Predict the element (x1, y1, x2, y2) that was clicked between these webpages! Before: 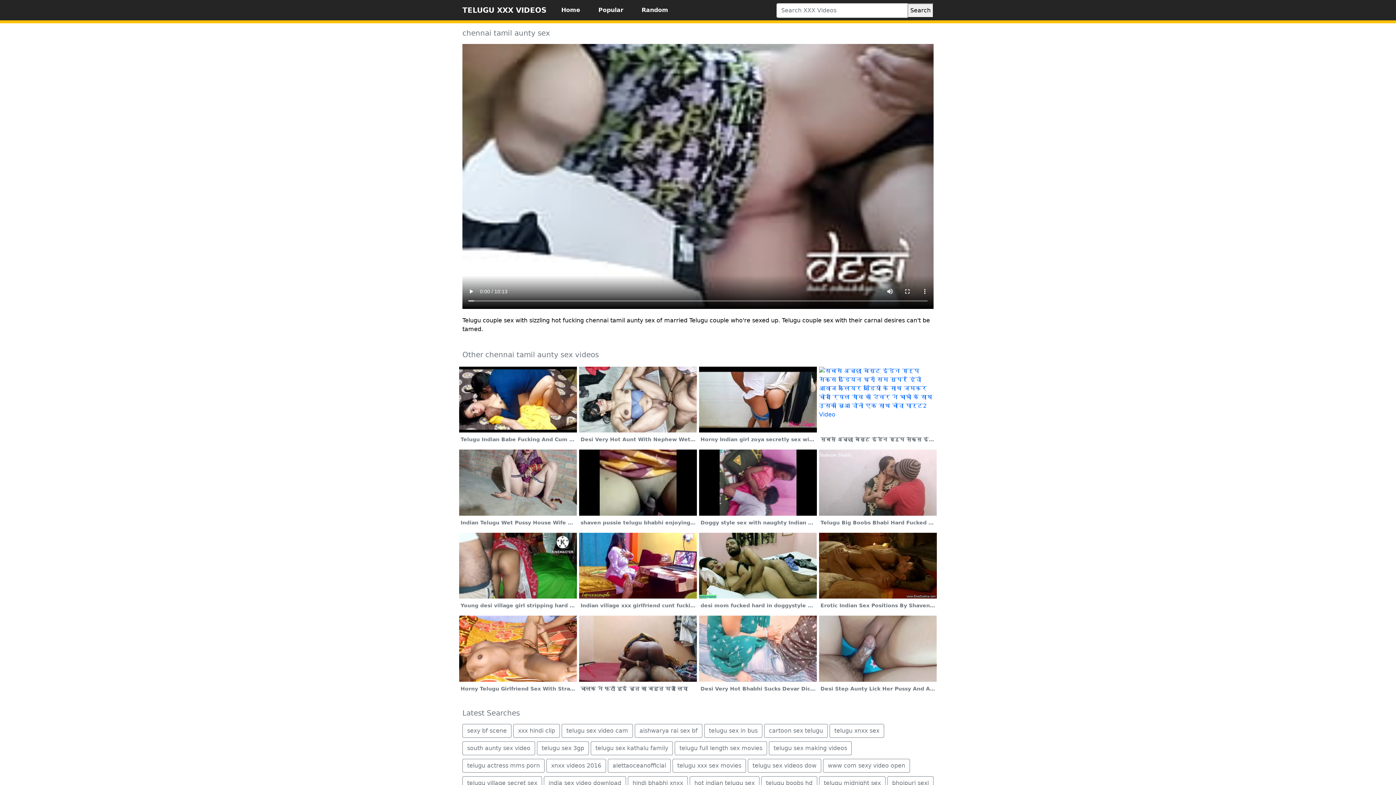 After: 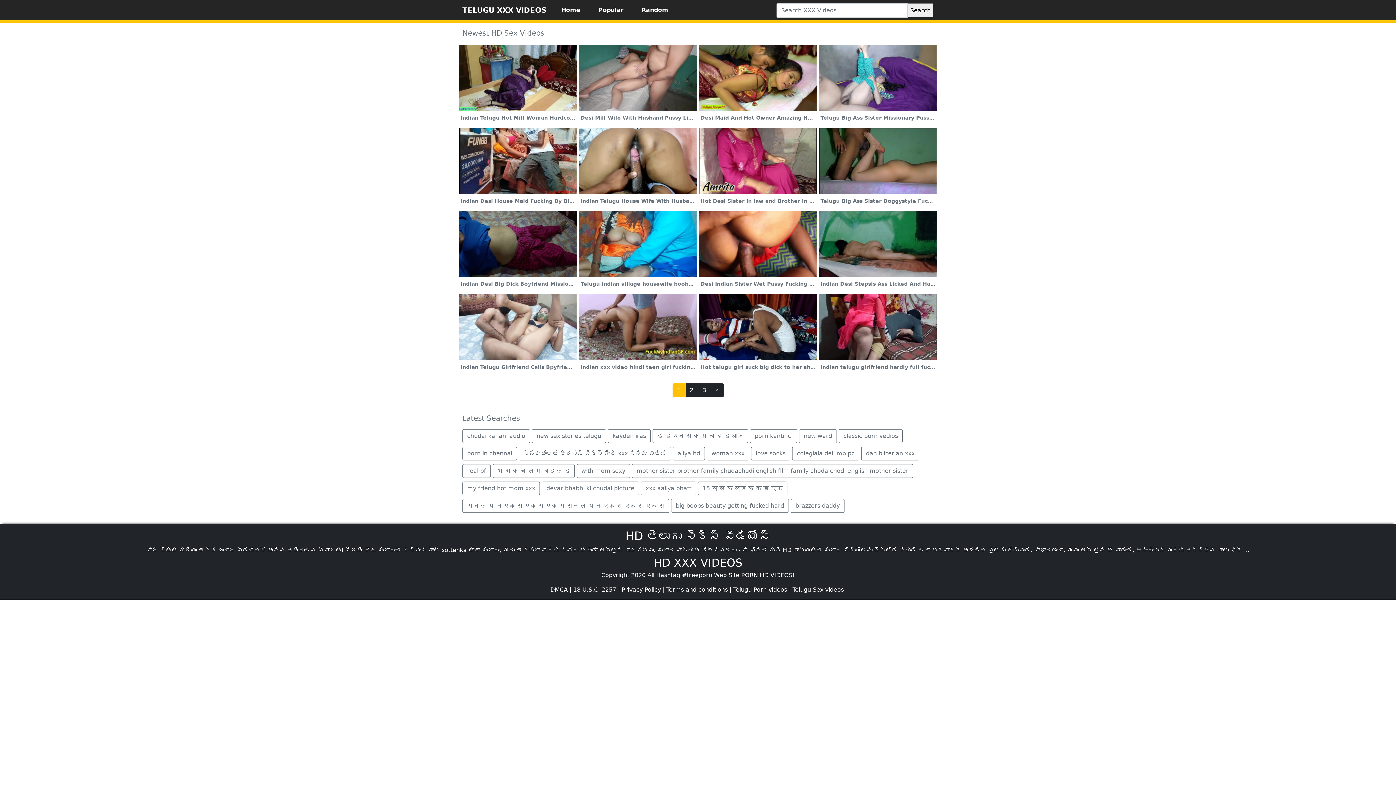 Action: label: Home bbox: (552, 4, 589, 16)